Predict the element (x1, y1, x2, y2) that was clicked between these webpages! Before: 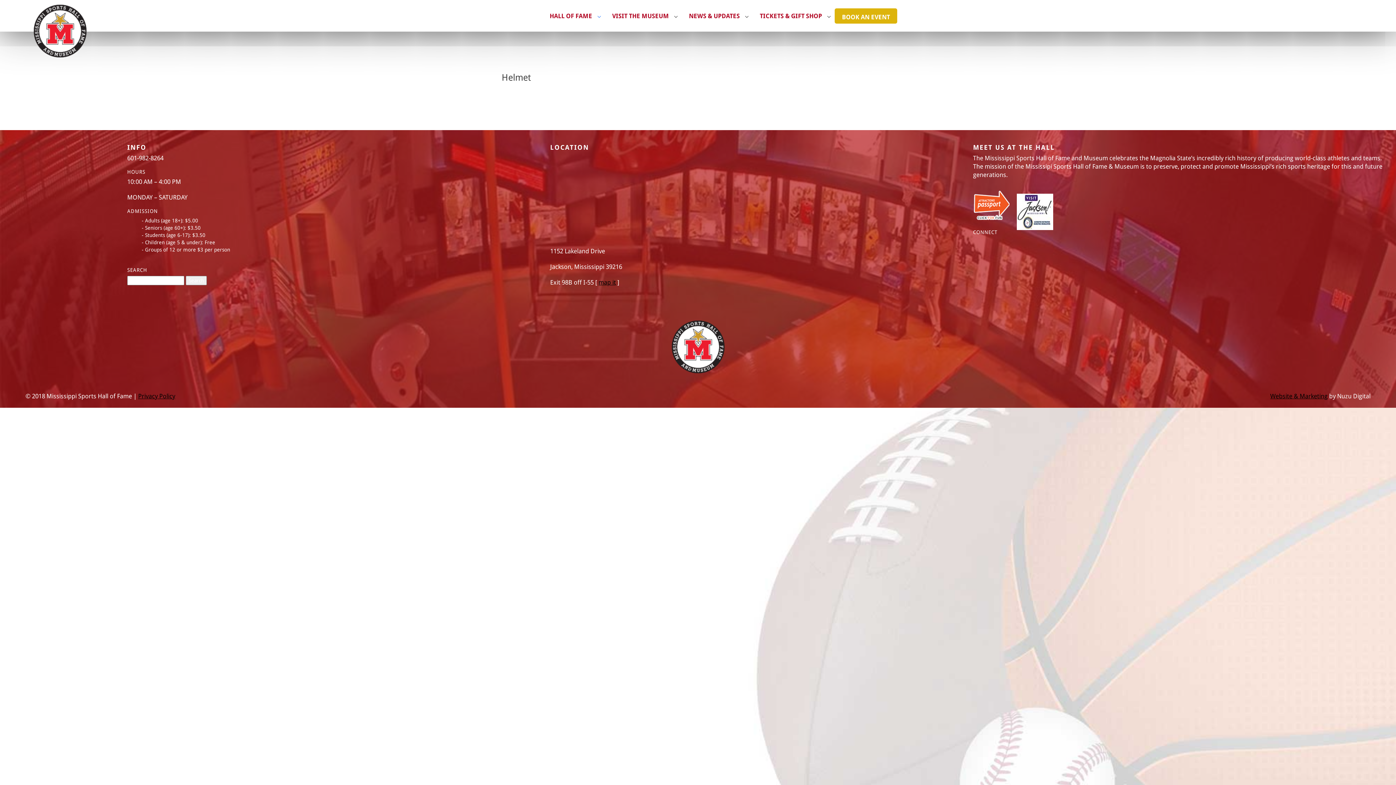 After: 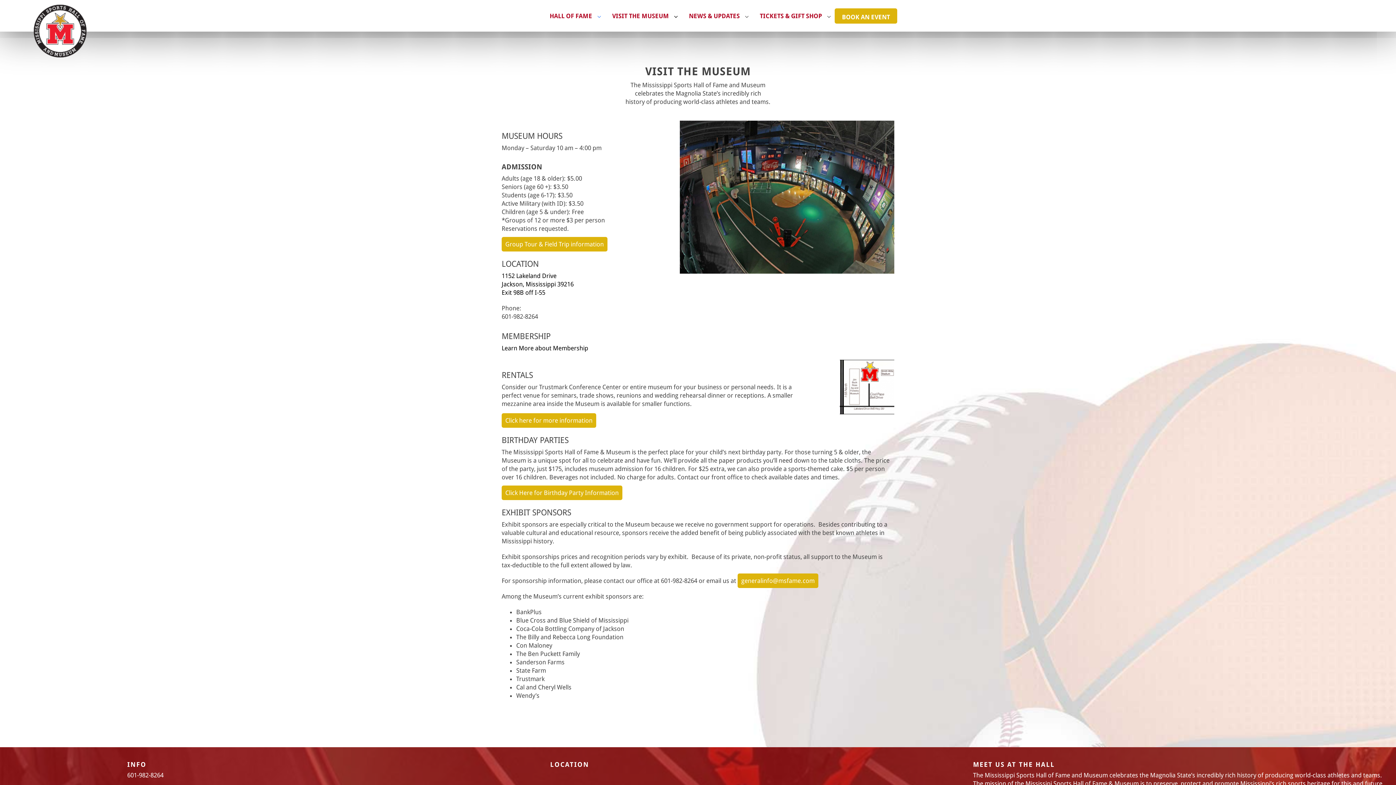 Action: bbox: (605, 0, 681, 31) label: VISIT THE MUSEUM